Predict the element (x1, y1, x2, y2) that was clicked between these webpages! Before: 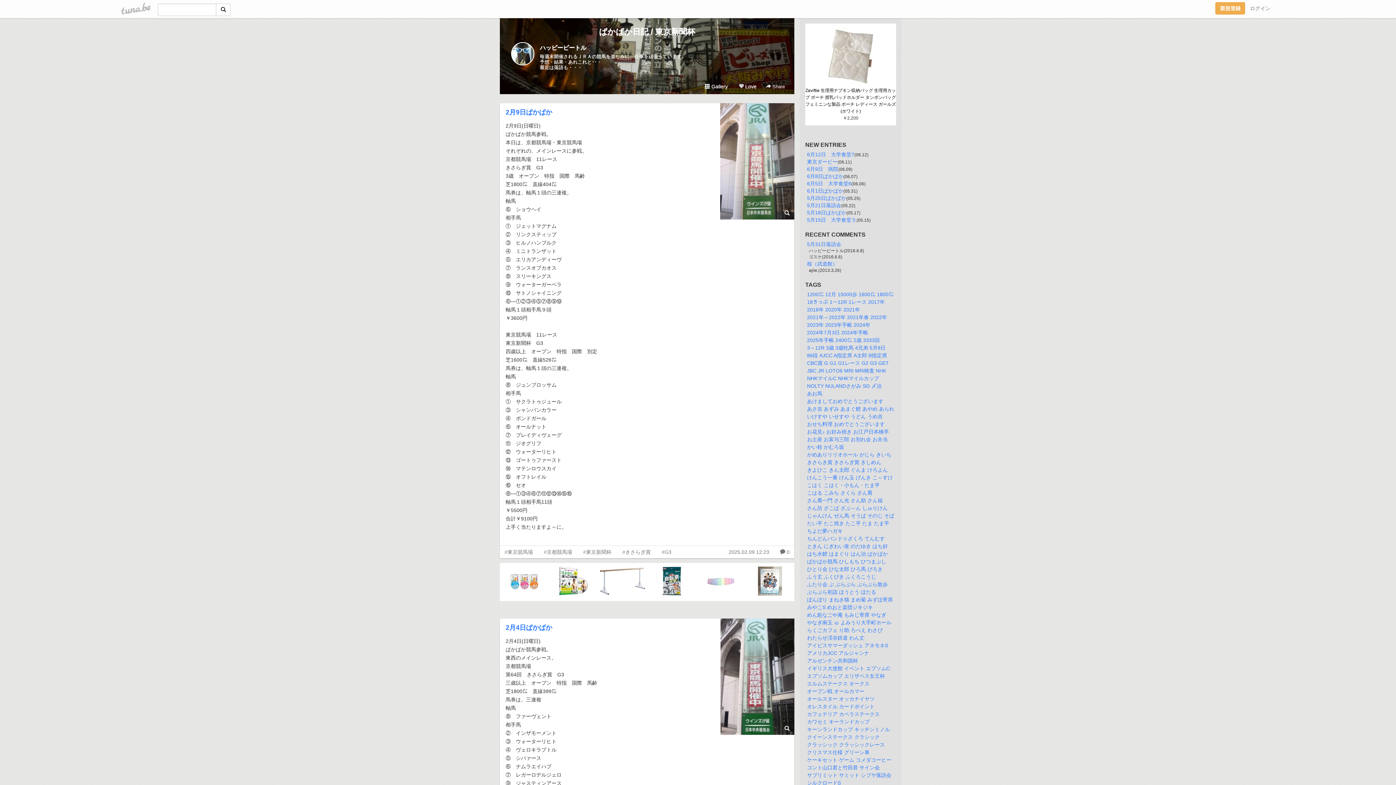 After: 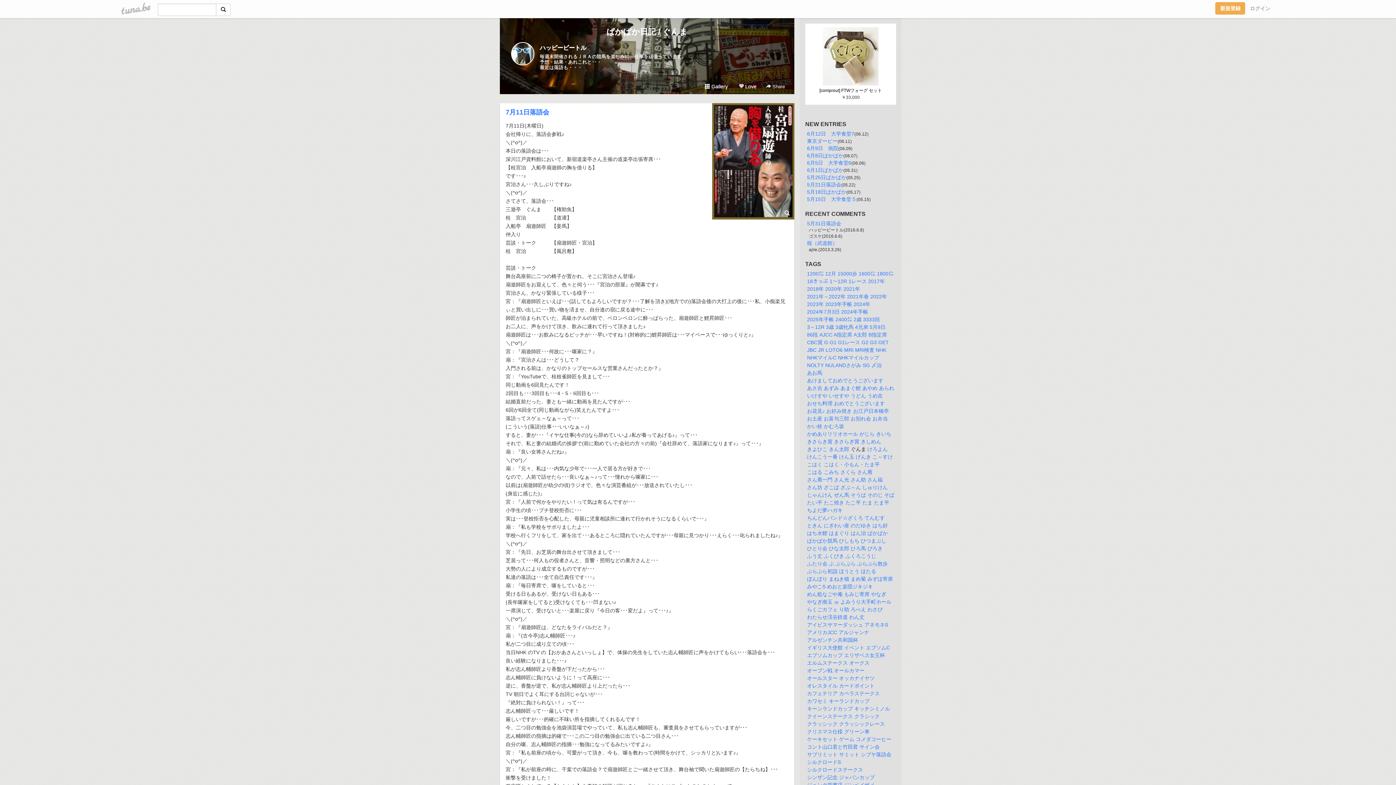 Action: label: ぐんま bbox: (850, 467, 866, 473)